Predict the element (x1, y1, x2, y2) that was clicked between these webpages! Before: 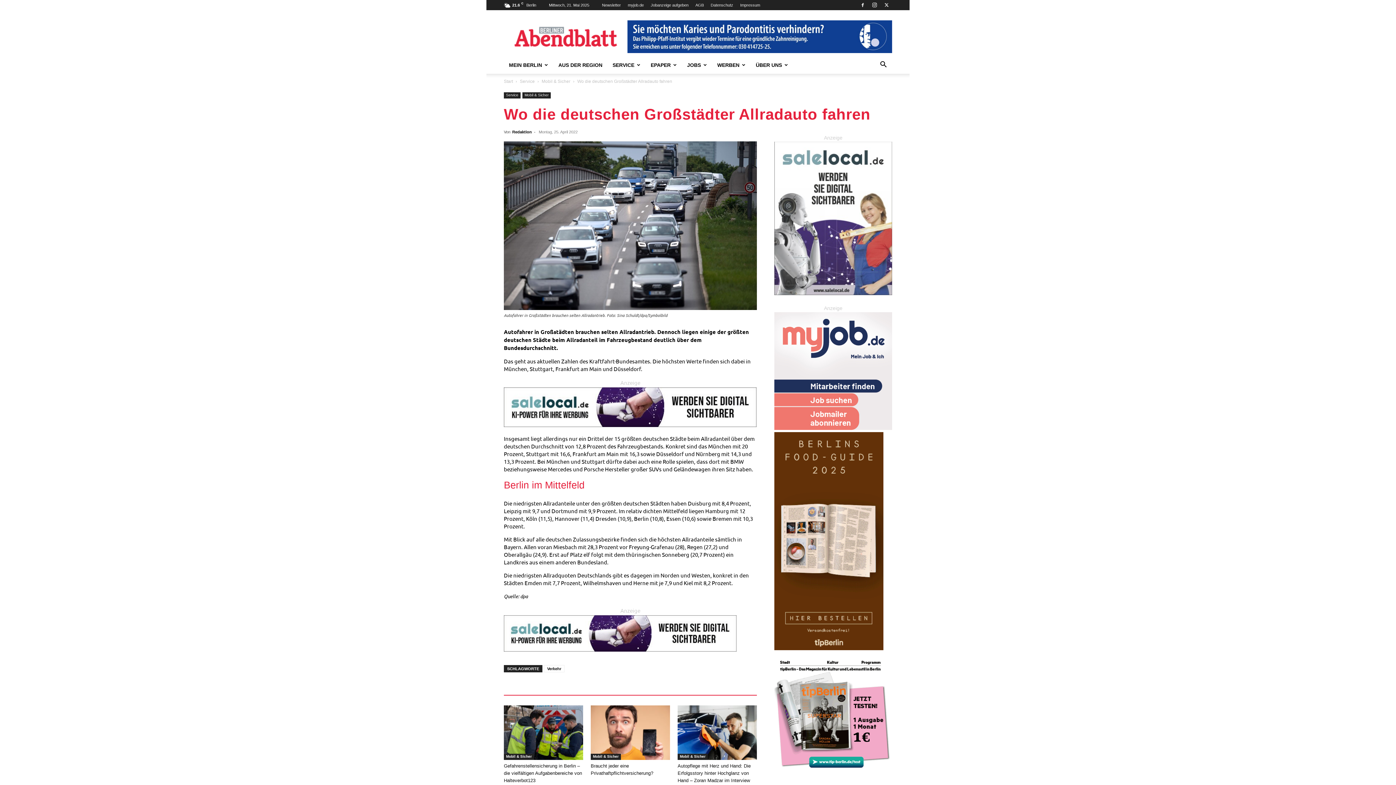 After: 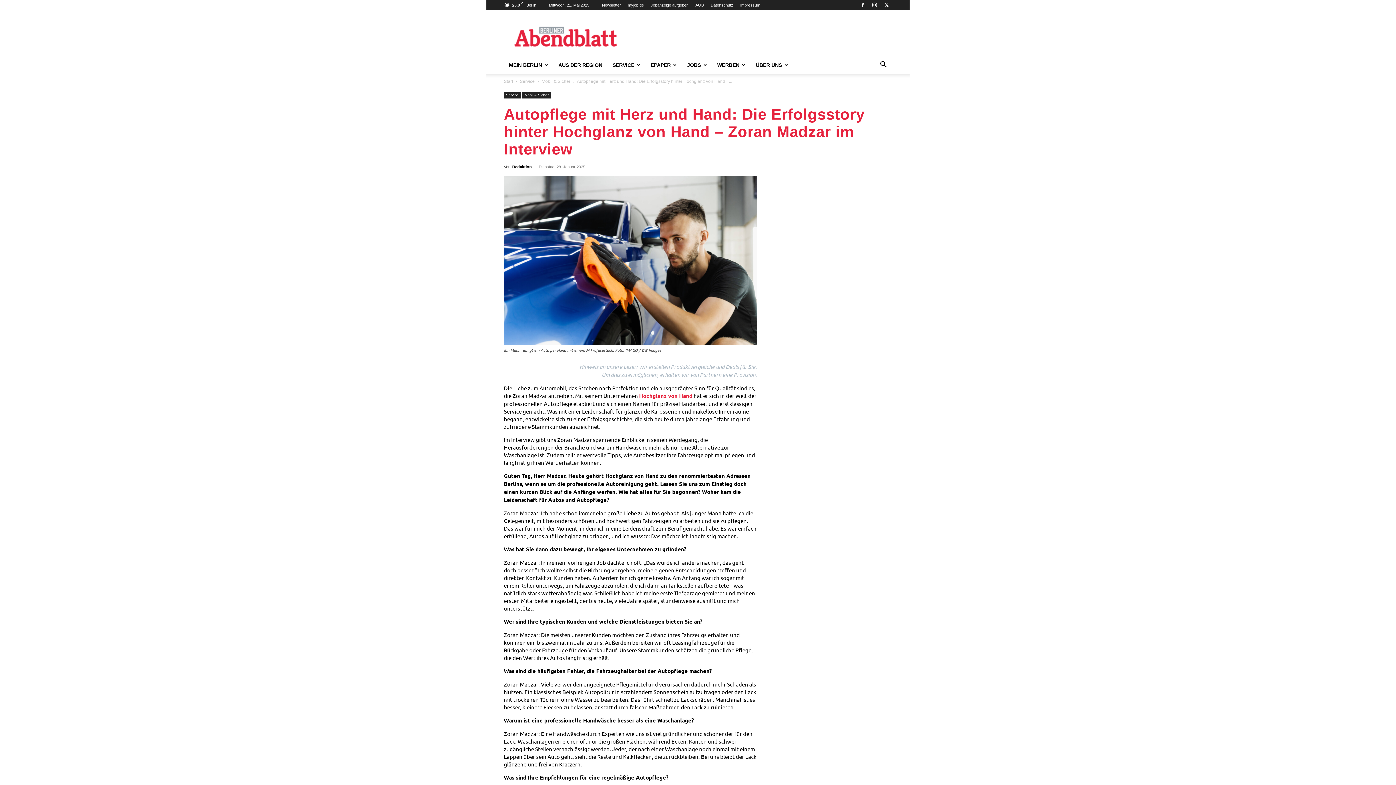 Action: bbox: (677, 705, 757, 760)